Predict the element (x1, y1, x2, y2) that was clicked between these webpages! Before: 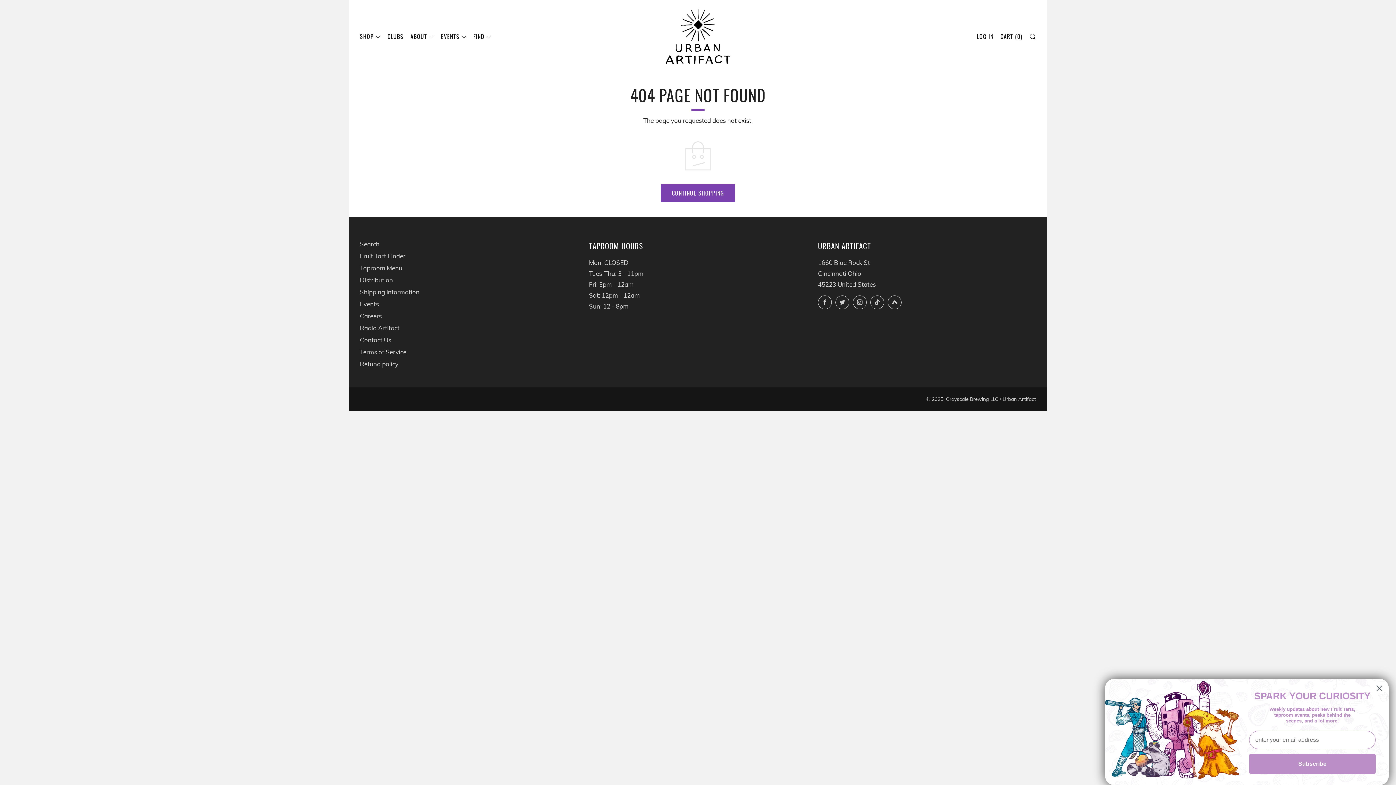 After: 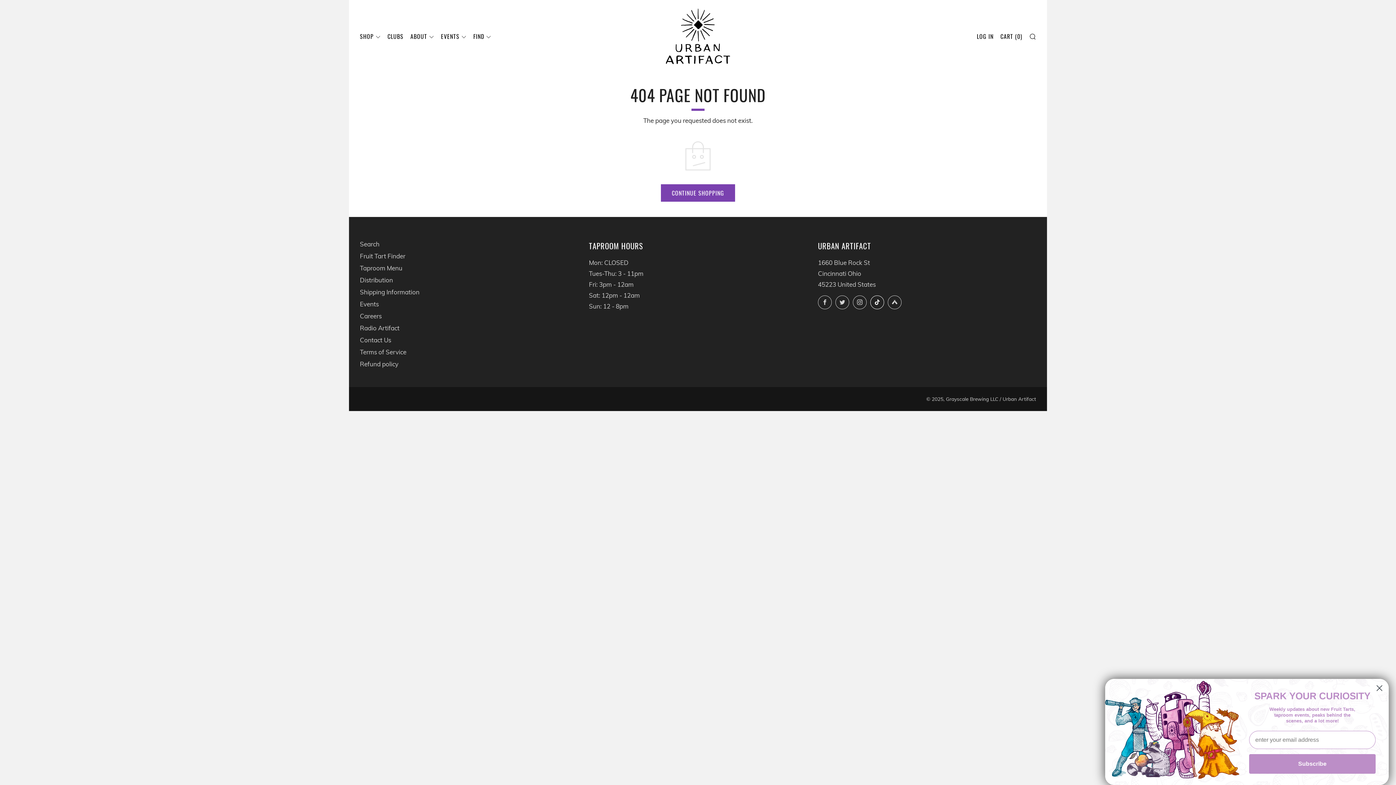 Action: label: 	
TikTok bbox: (870, 295, 884, 309)